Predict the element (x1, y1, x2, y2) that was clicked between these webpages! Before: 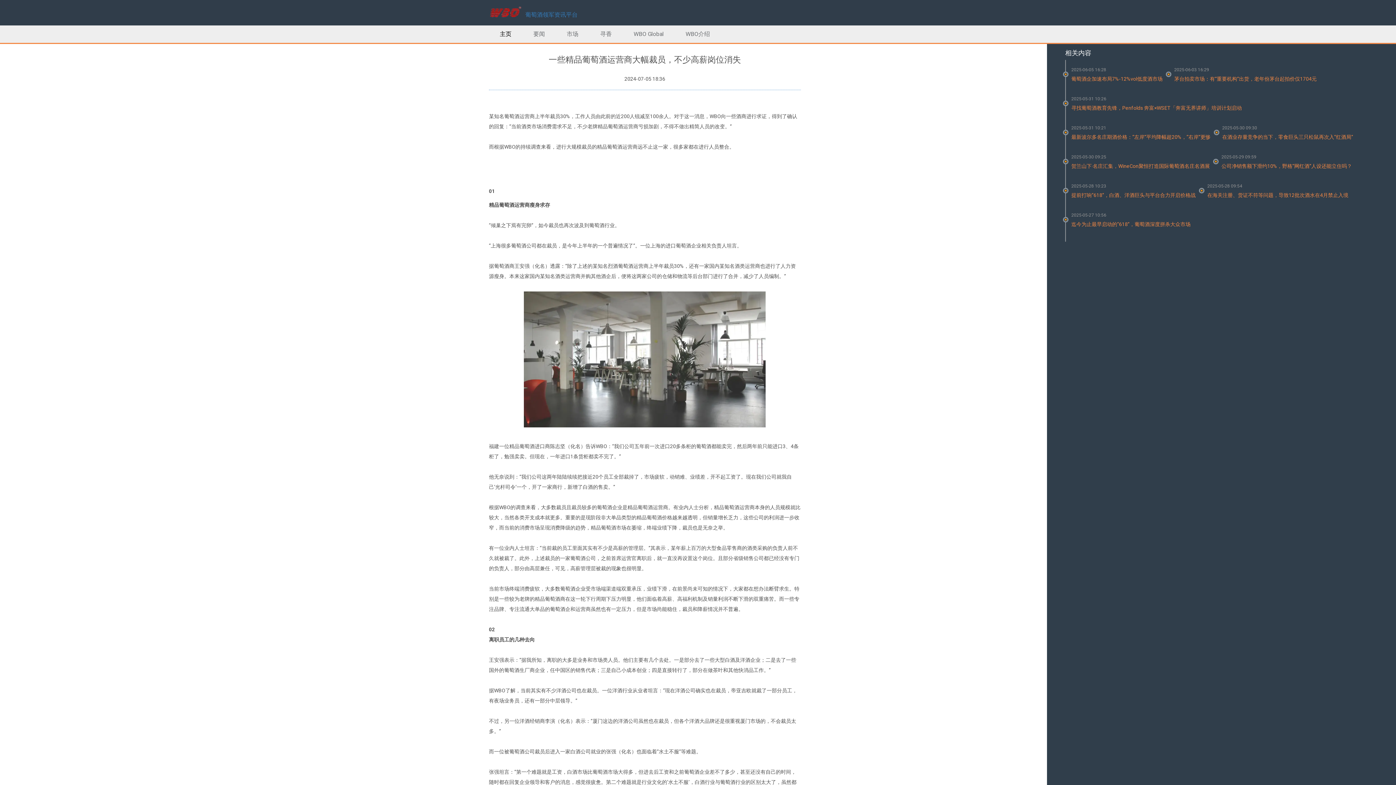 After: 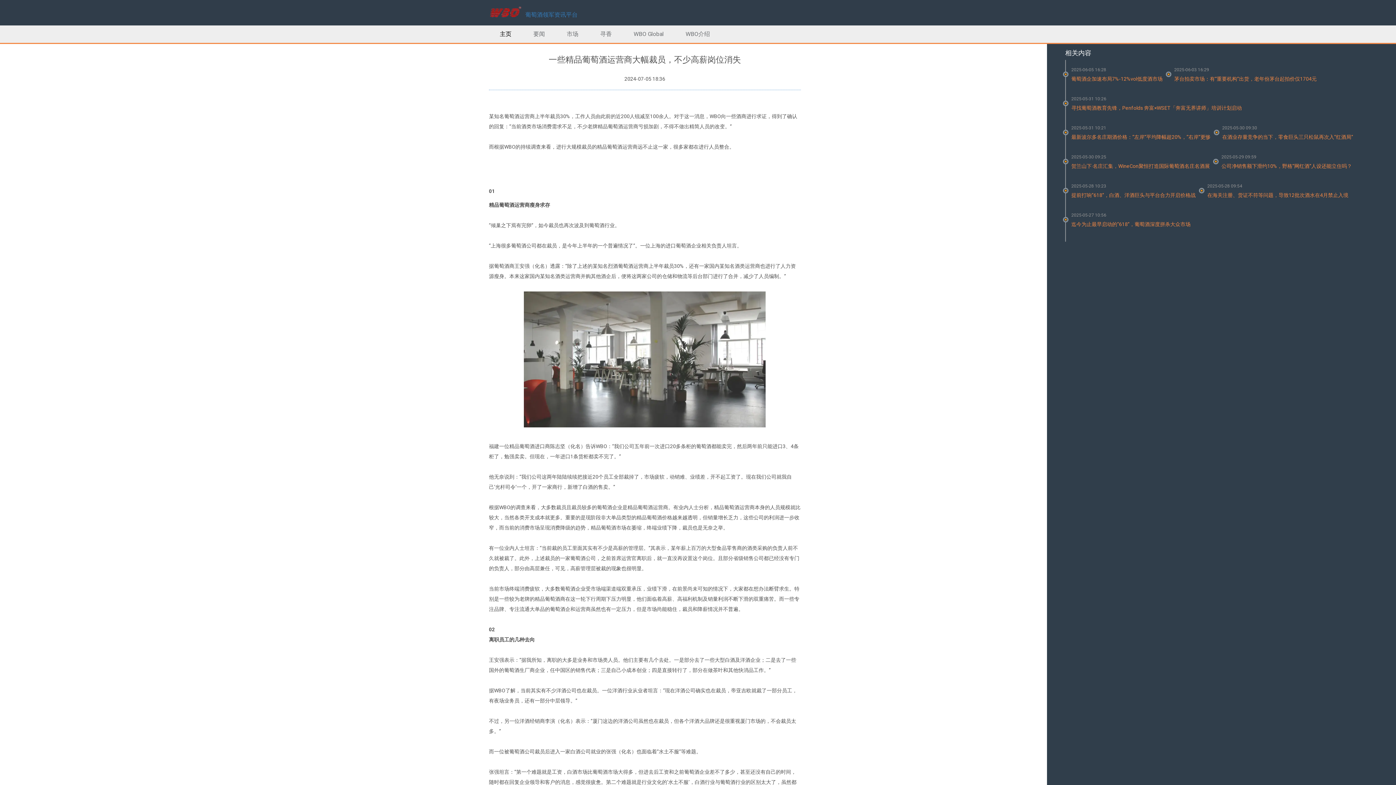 Action: label: 2025-05-28 10:23
提前打响“618”，白酒、洋酒巨头与平台合力开启价格战 bbox: (1066, 176, 1201, 205)